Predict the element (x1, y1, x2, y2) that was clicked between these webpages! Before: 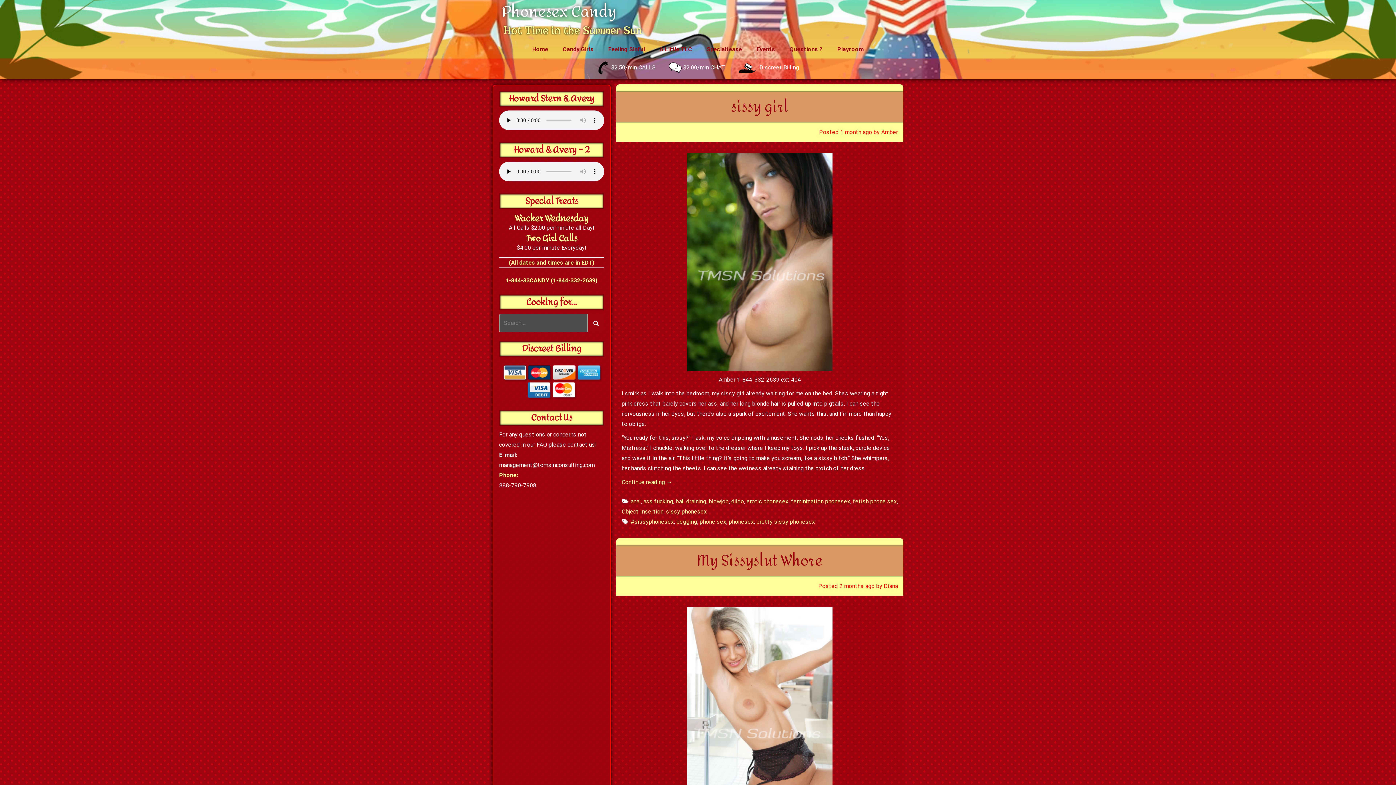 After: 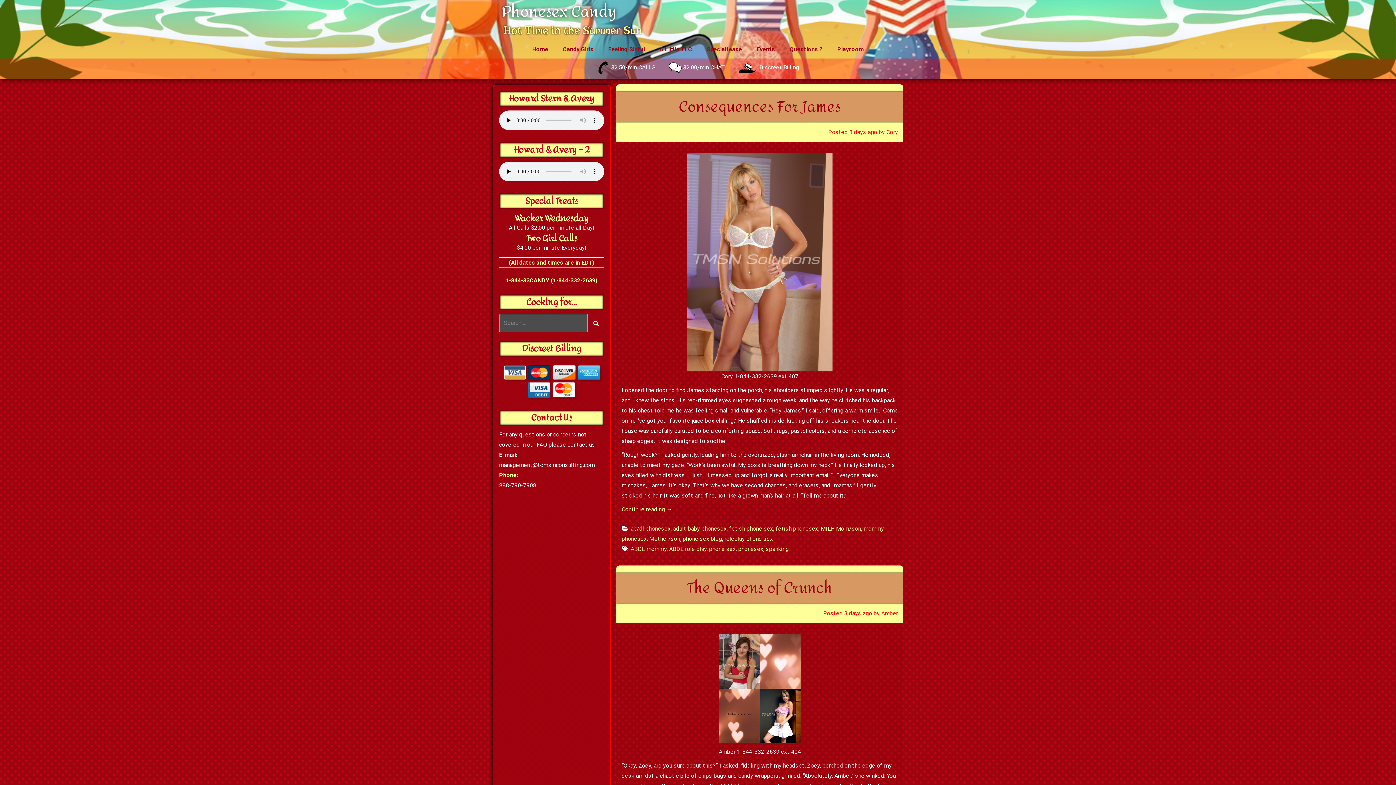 Action: label: phonesex bbox: (728, 518, 754, 525)